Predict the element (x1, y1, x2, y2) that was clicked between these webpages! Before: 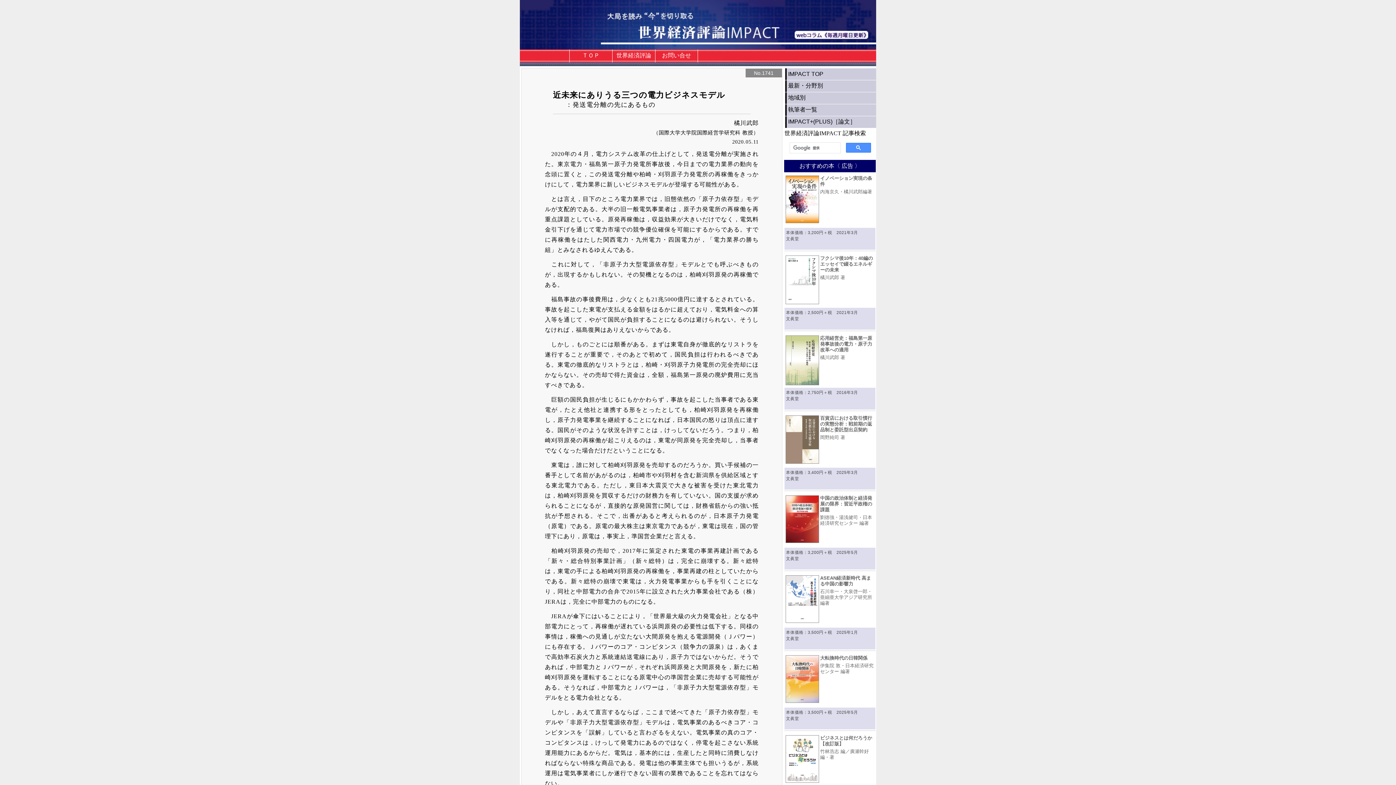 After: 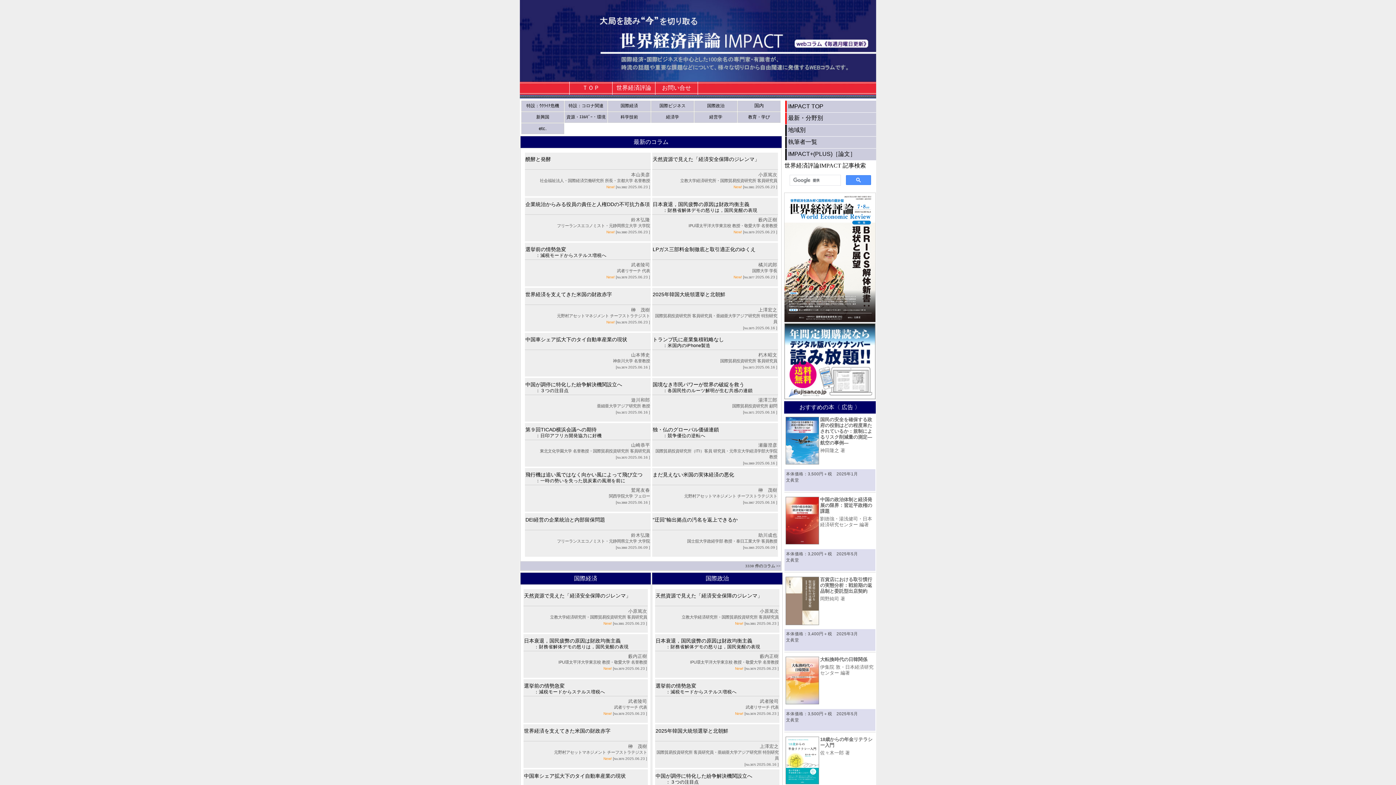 Action: bbox: (569, 49, 612, 62) label: ＴＯＰ